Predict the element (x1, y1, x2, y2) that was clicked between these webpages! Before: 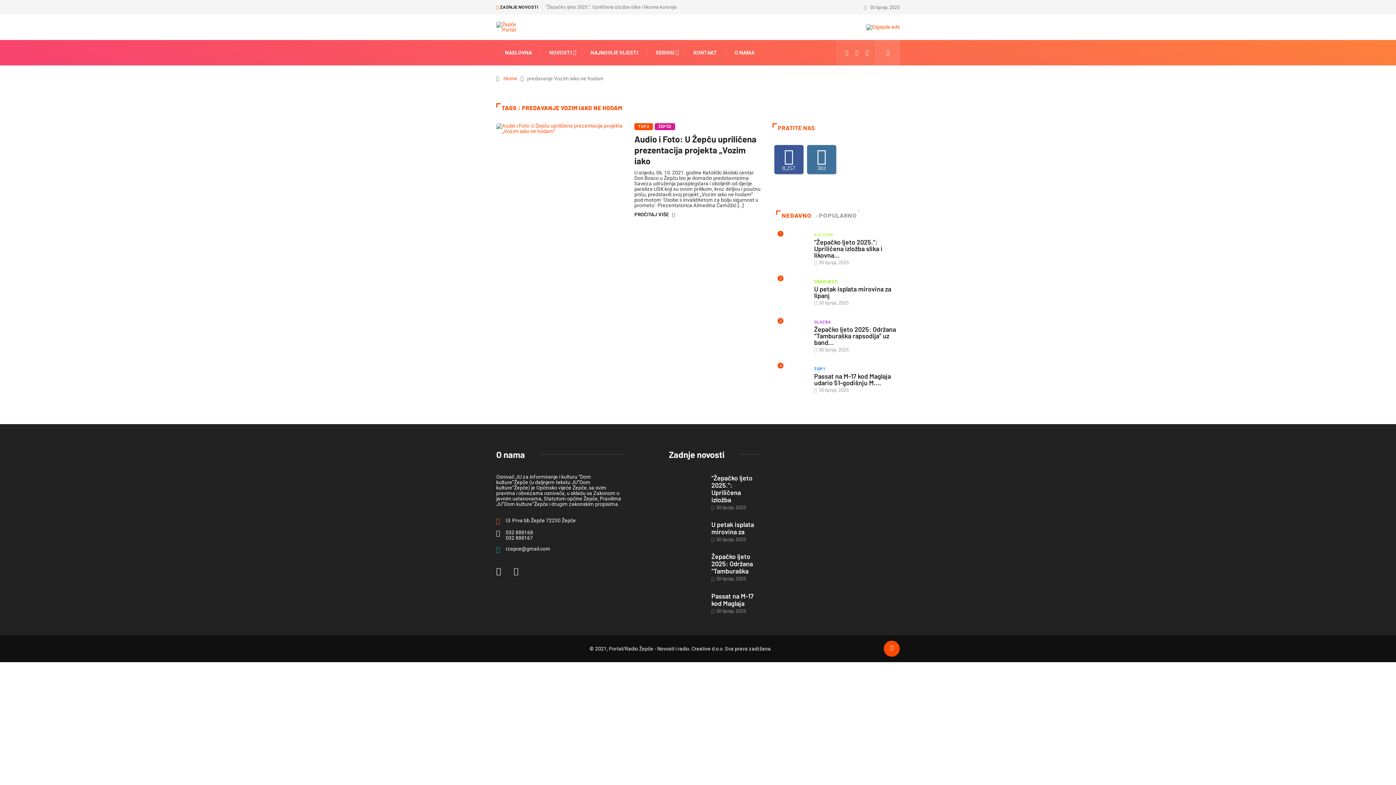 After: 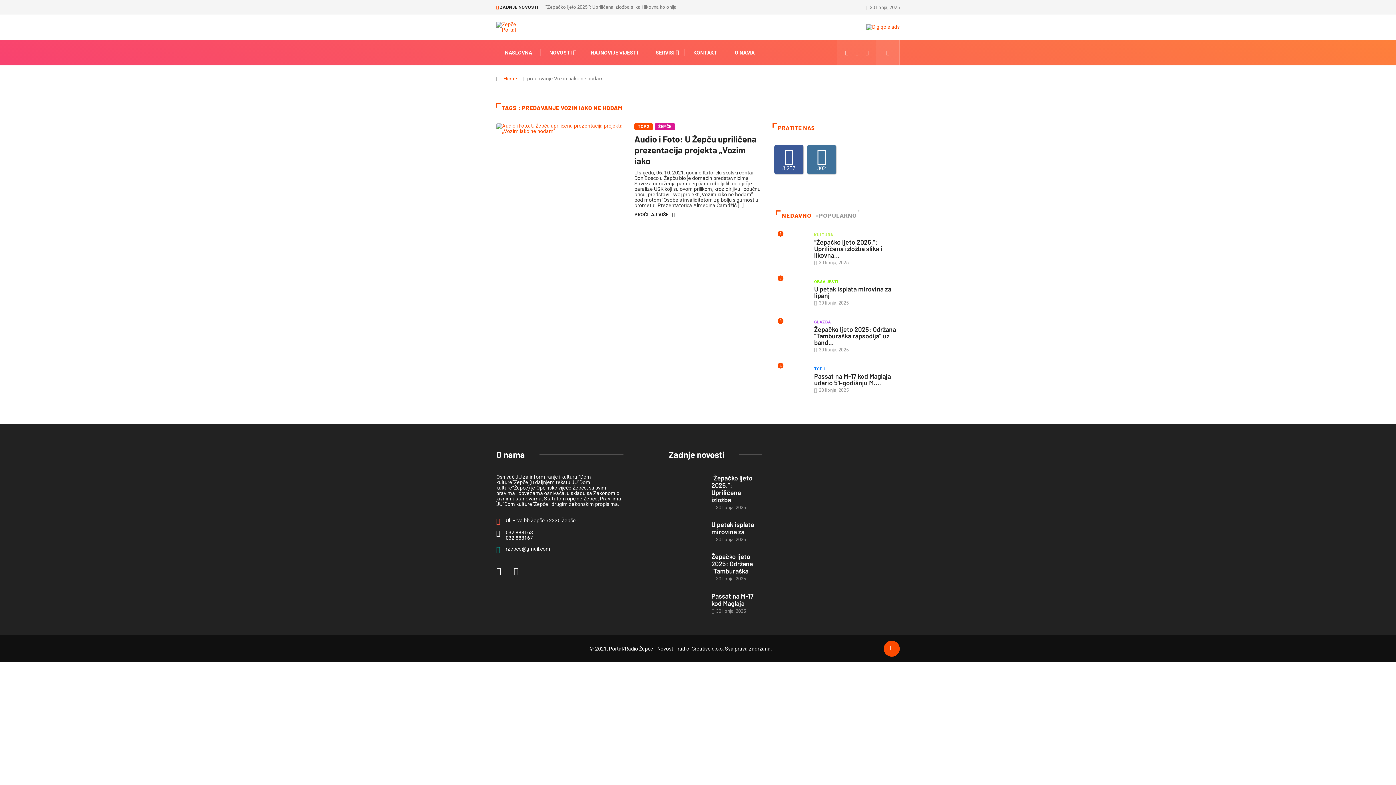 Action: label: POPULARNO bbox: (817, 210, 858, 221)